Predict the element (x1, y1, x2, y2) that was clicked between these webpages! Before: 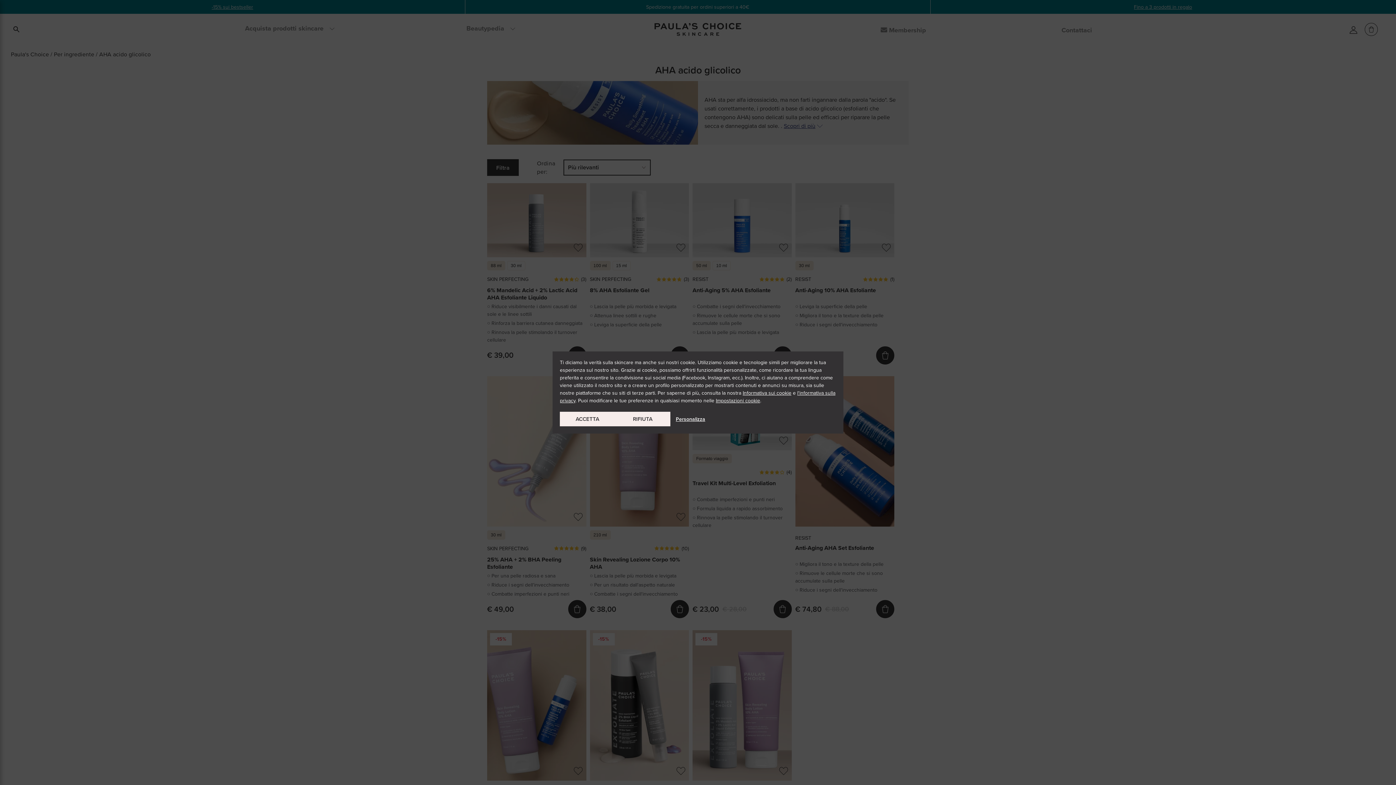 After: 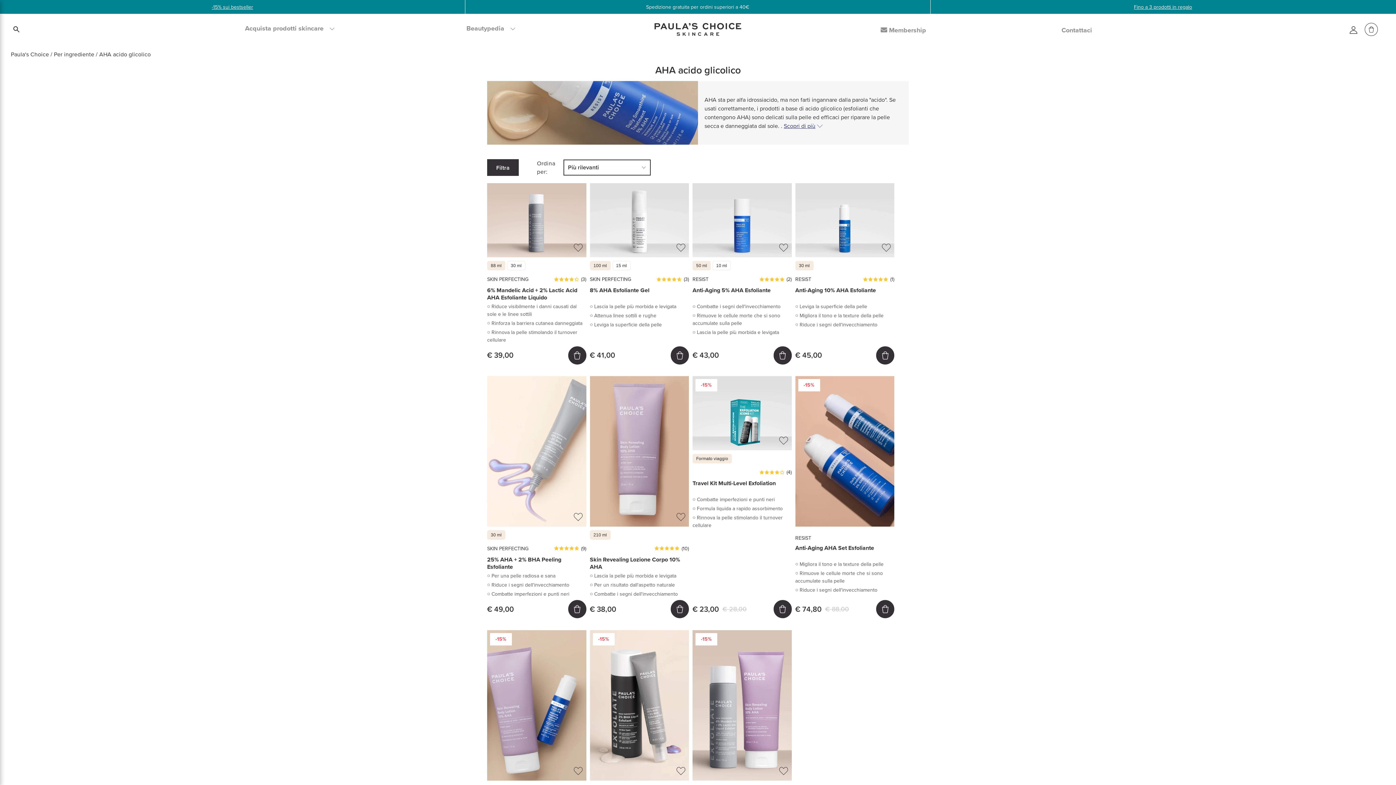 Action: label: RIFIUTA bbox: (615, 412, 670, 426)